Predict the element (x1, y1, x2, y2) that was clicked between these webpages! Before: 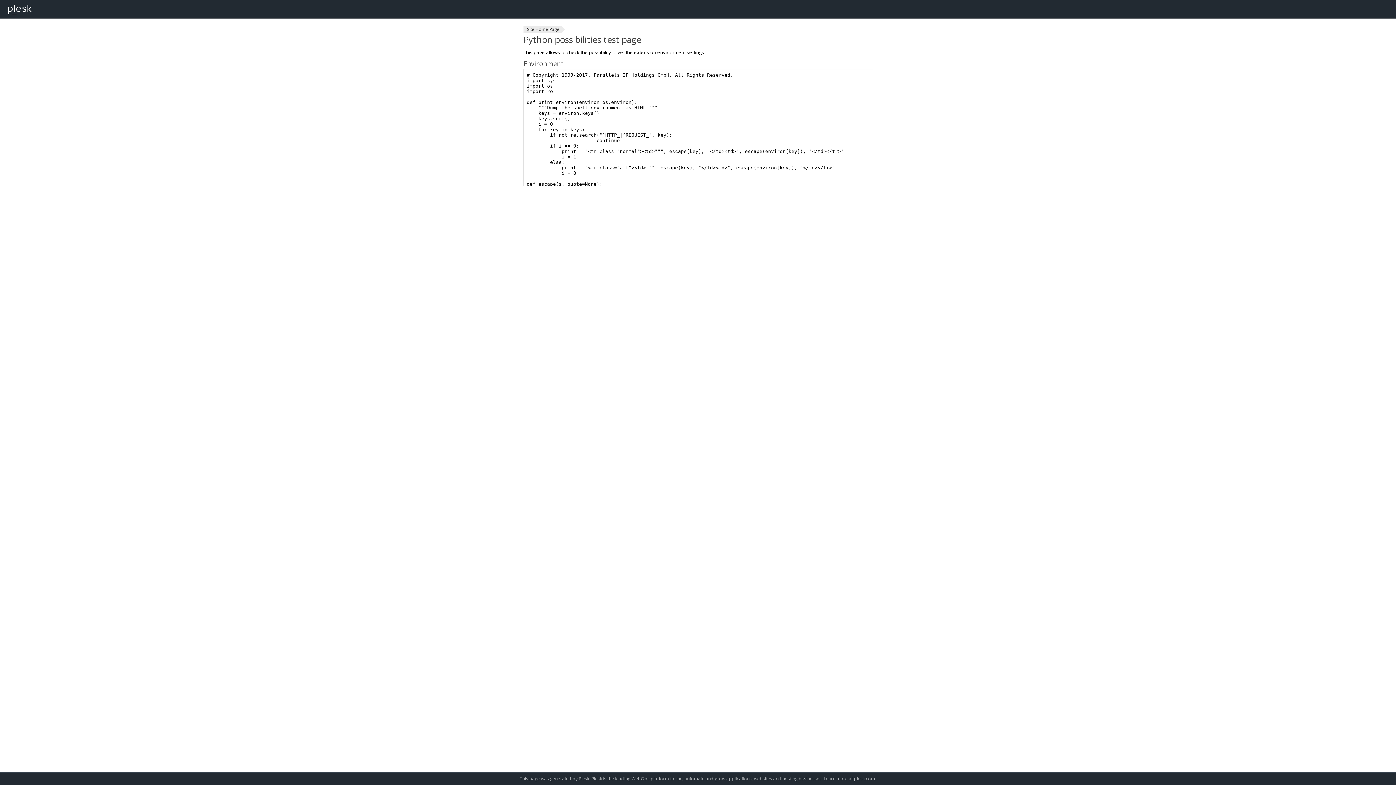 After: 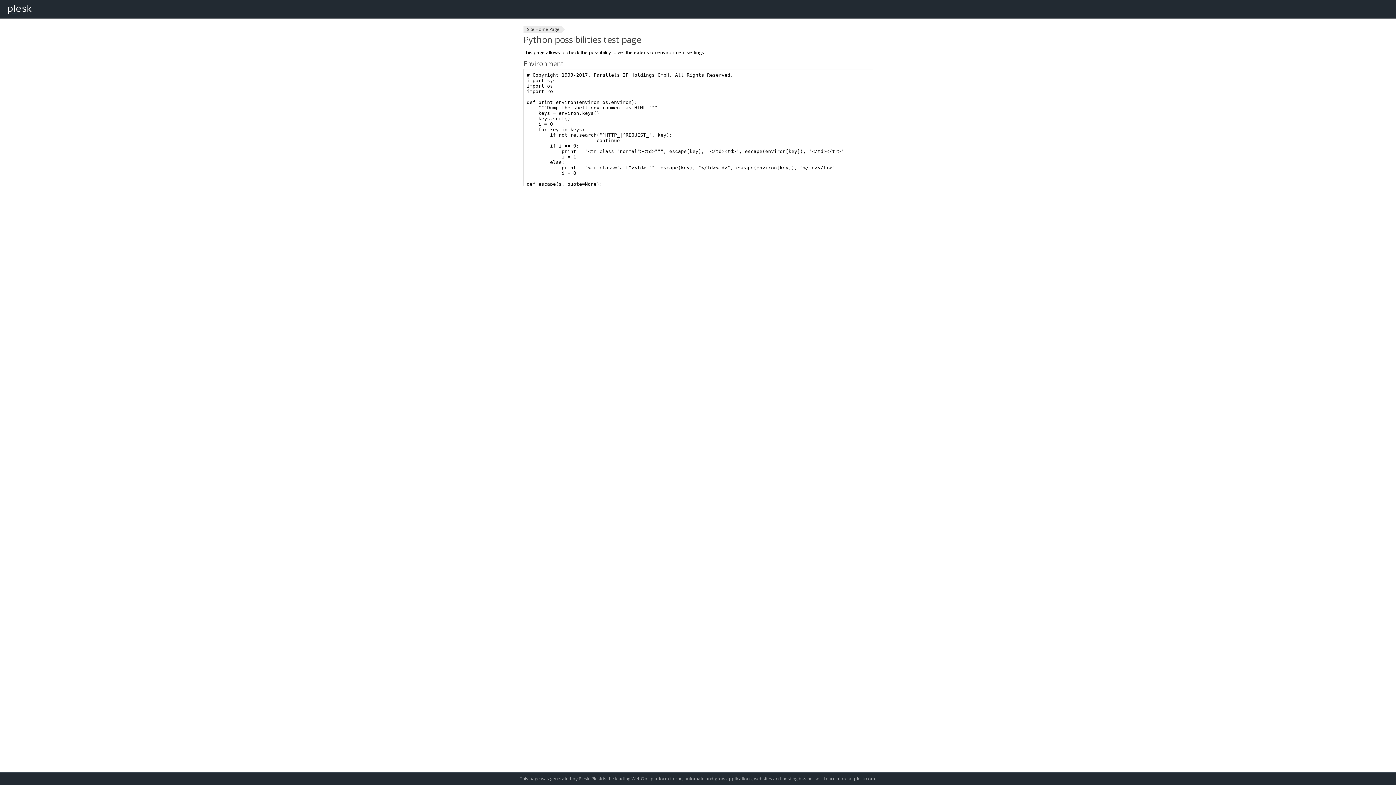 Action: bbox: (7, 0, 31, 18)